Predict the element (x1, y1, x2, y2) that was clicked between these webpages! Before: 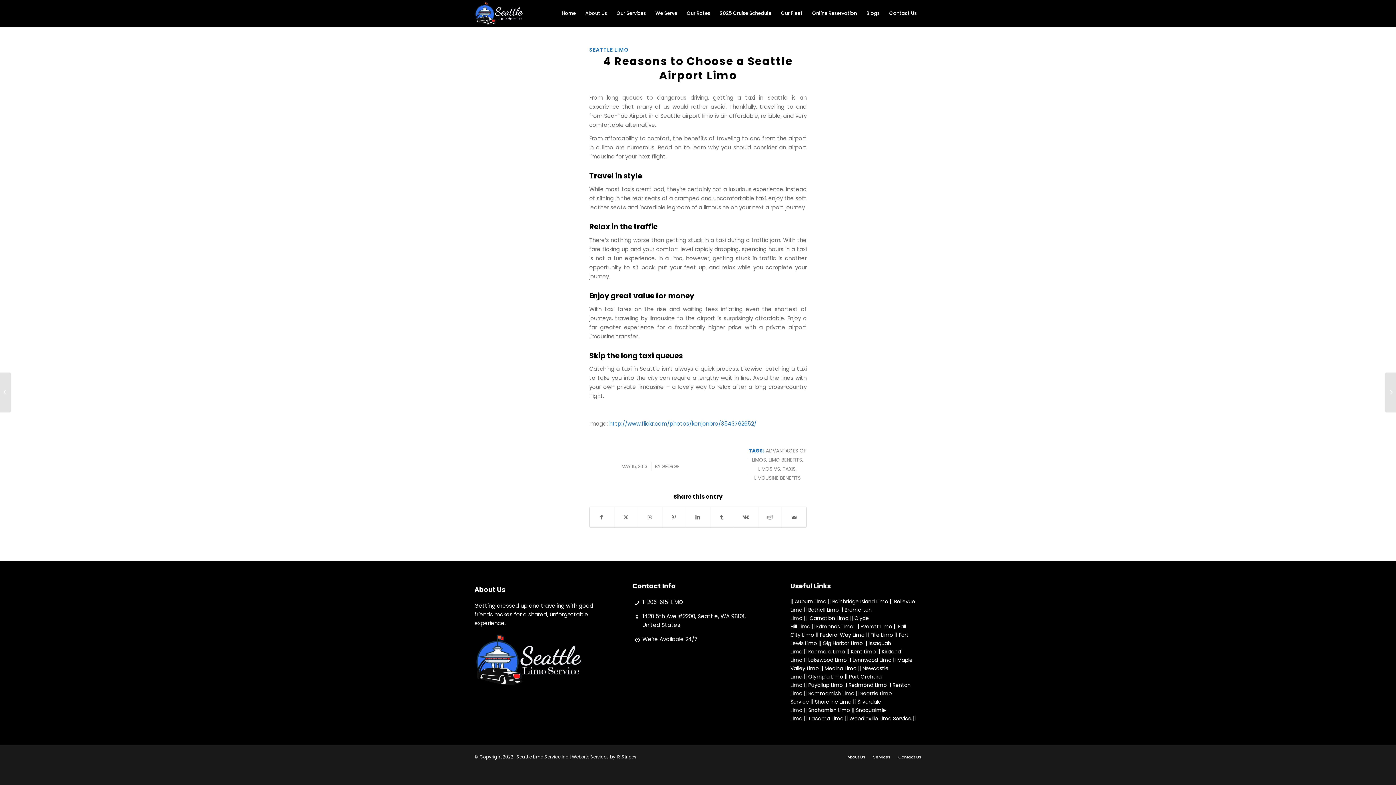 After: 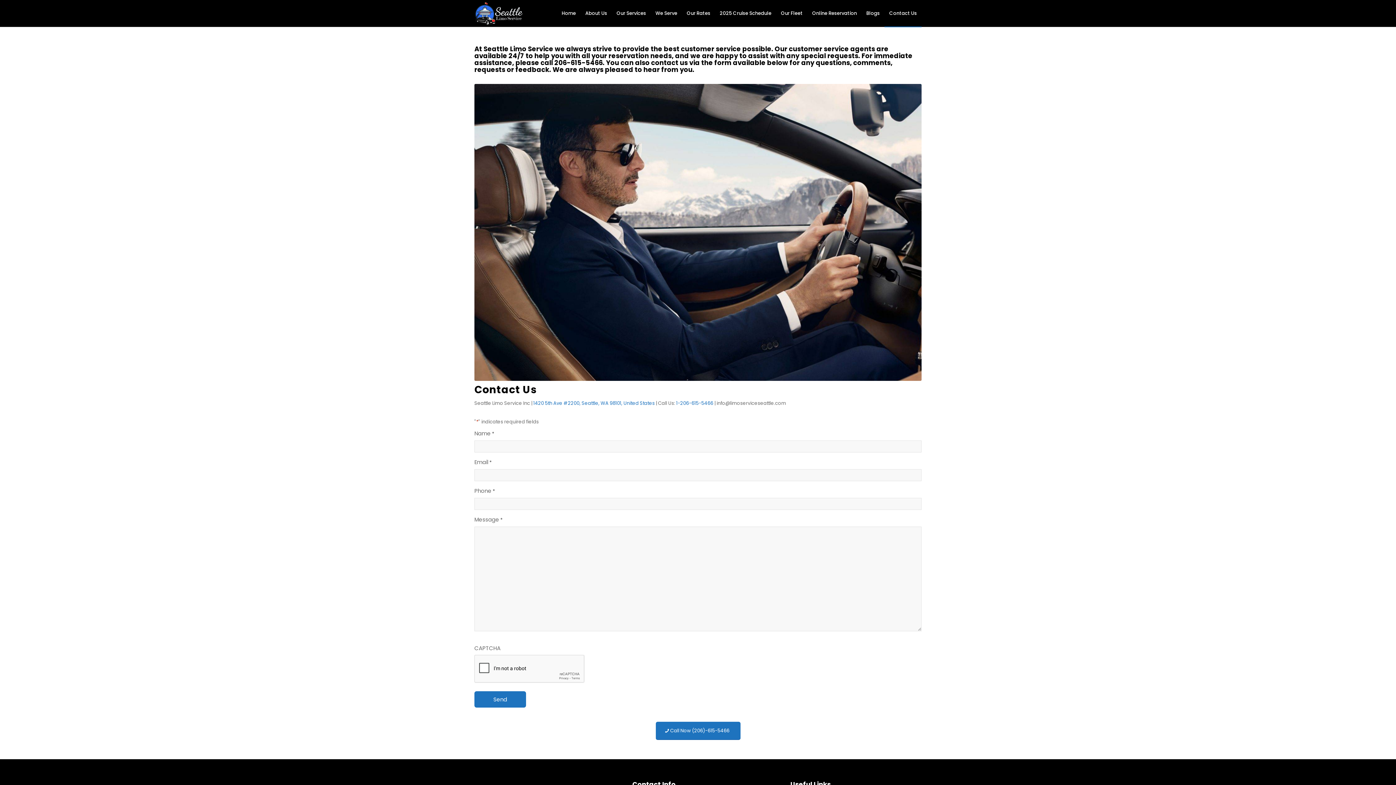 Action: bbox: (898, 754, 921, 760) label: Contact Us